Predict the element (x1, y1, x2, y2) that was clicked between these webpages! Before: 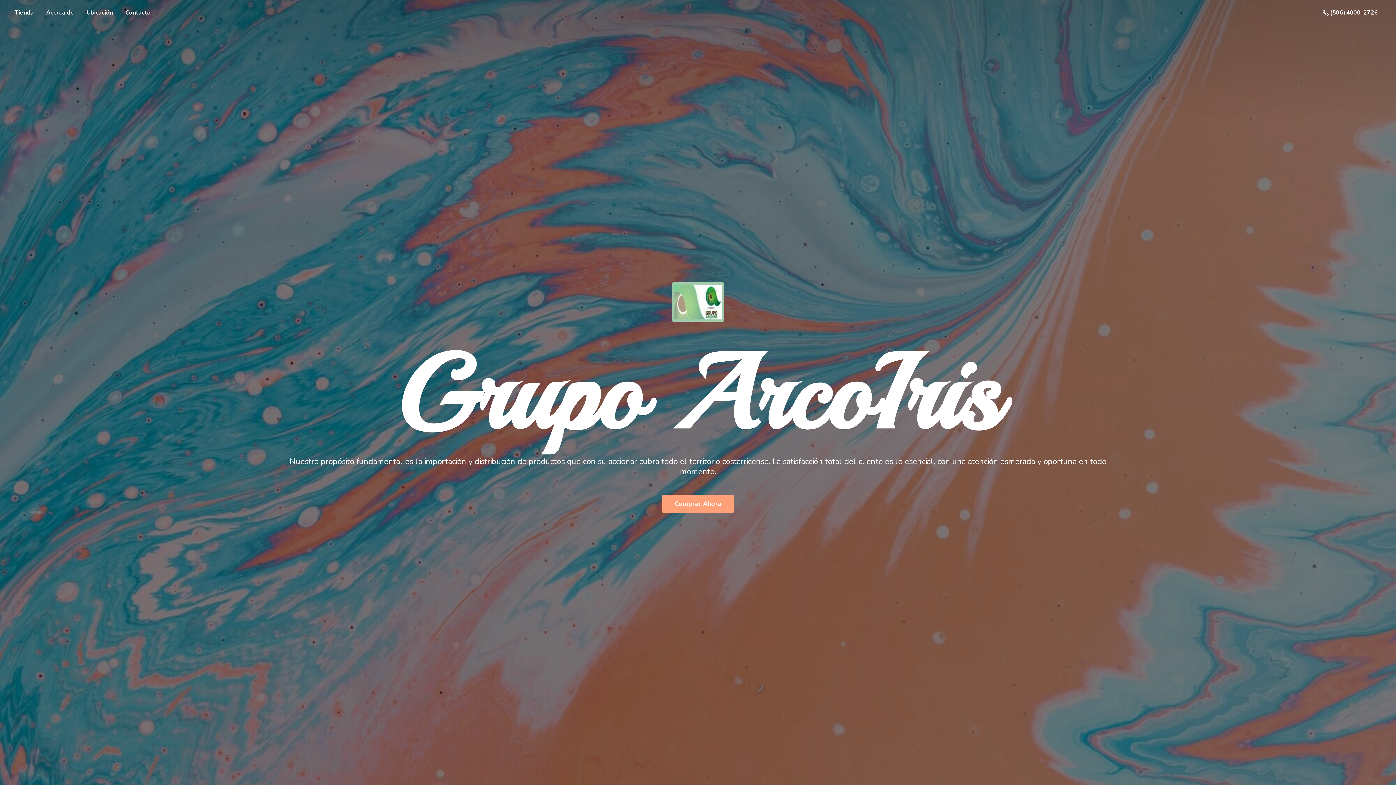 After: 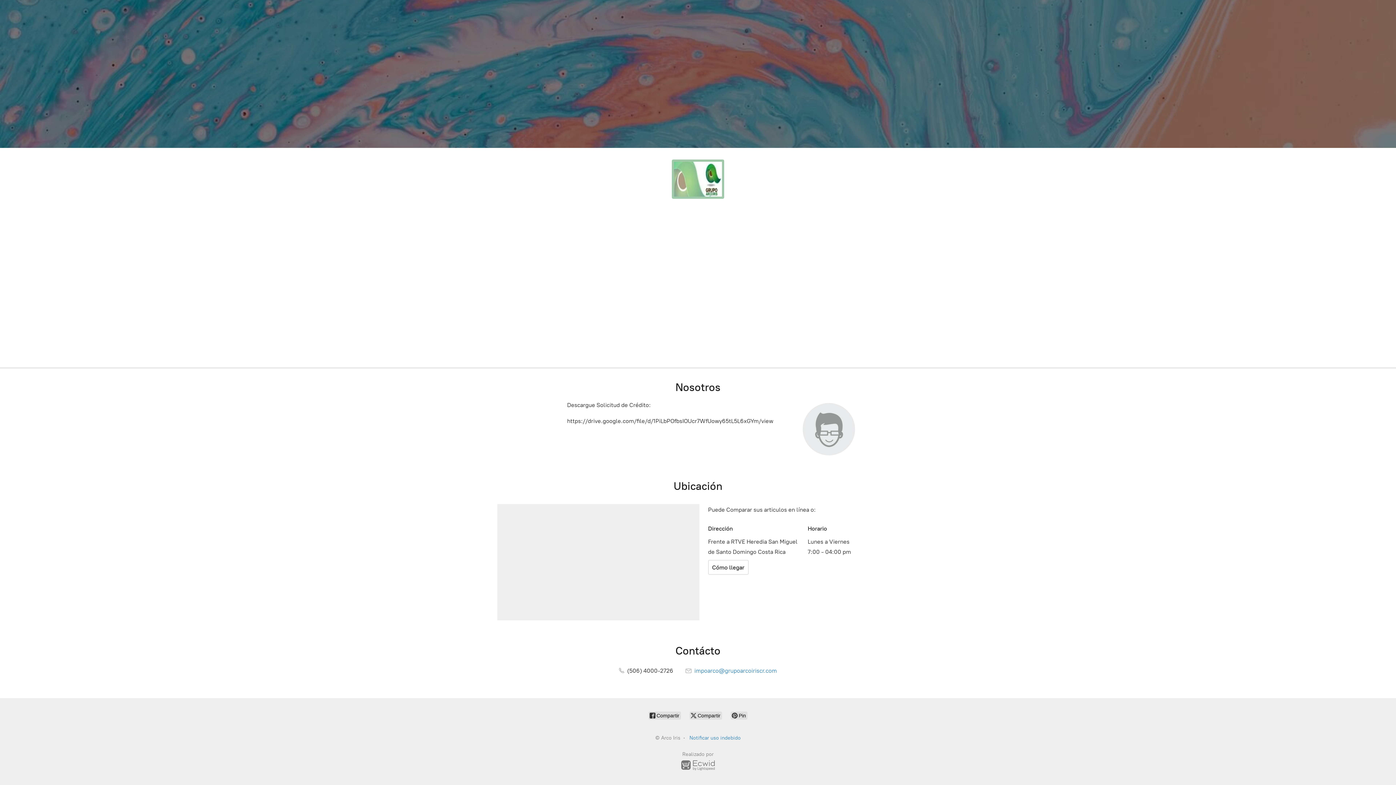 Action: label: Contacto bbox: (120, 7, 156, 17)